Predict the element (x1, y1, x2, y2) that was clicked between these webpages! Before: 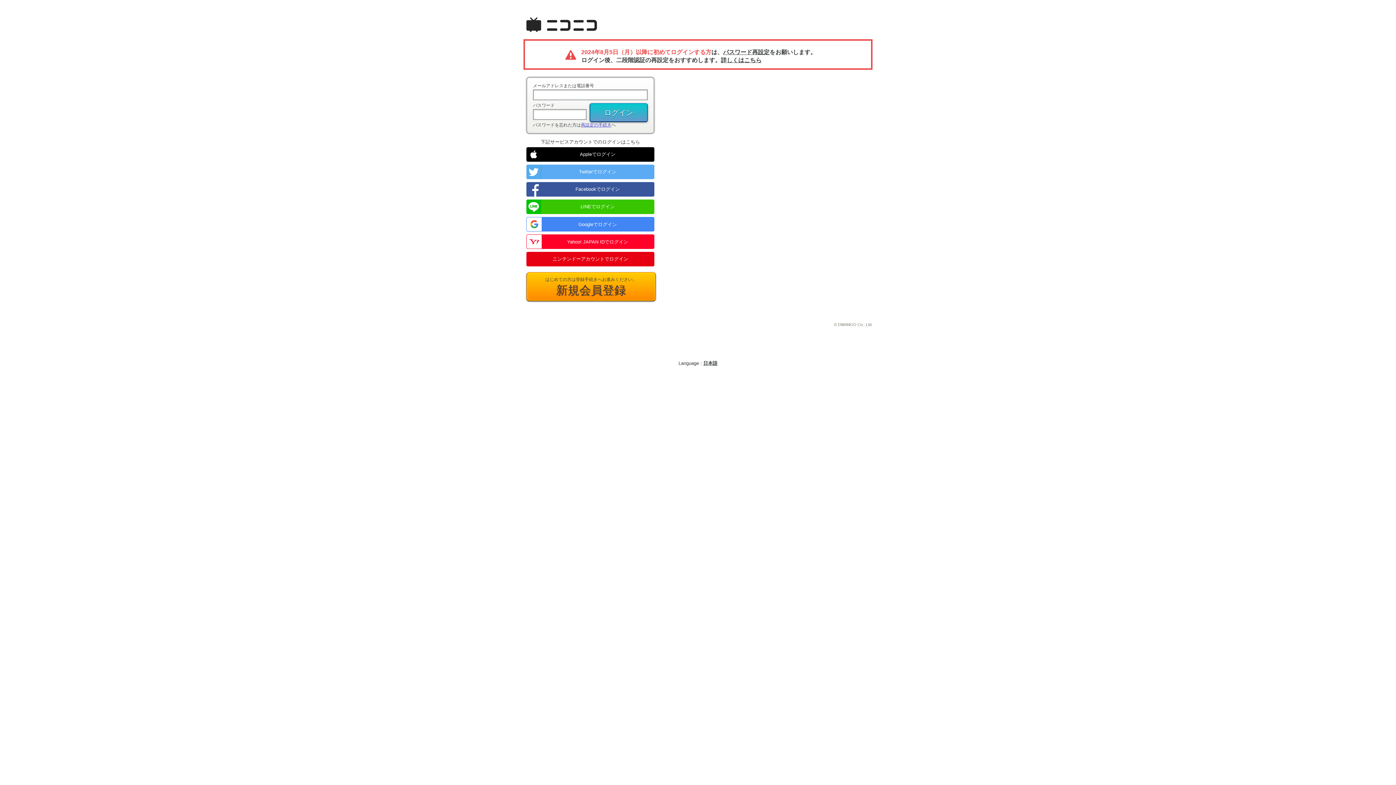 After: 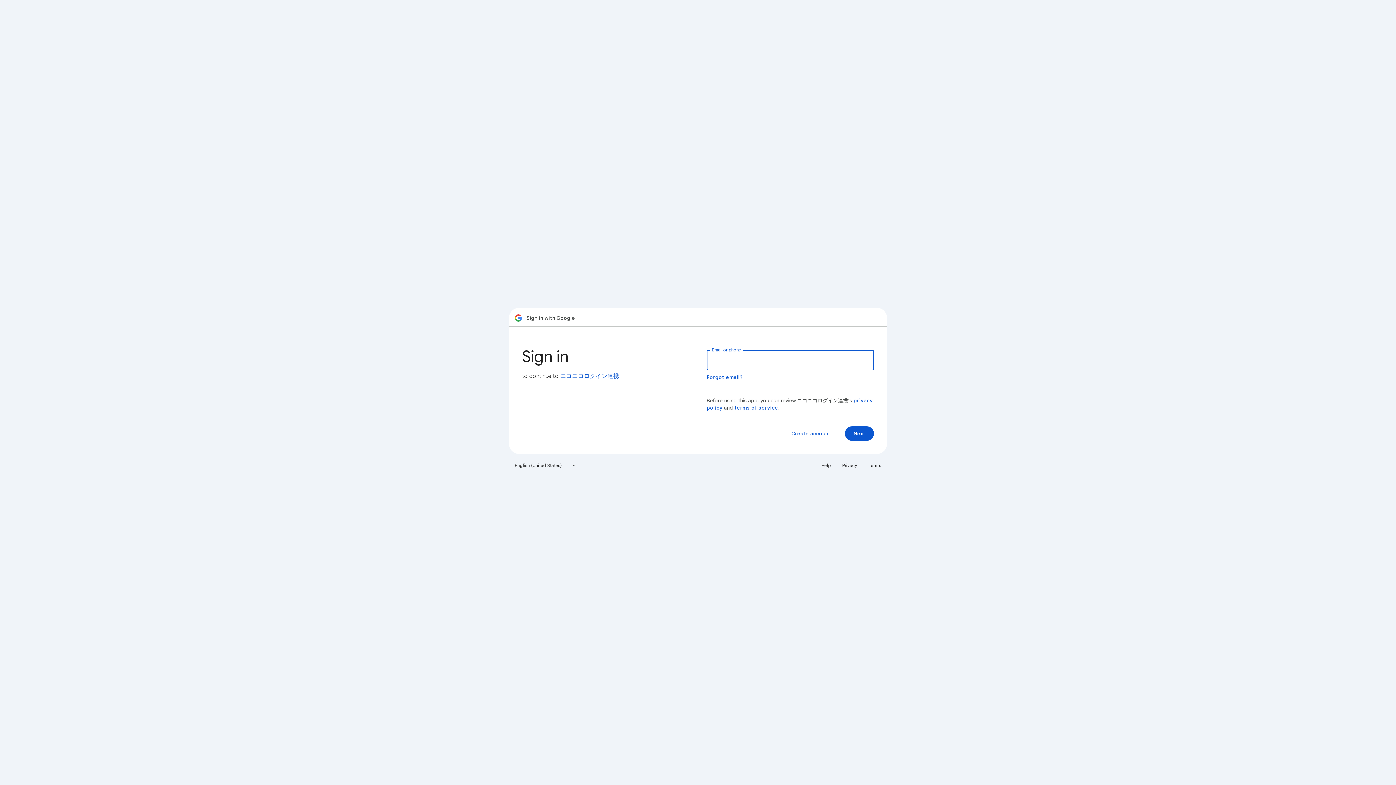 Action: bbox: (526, 217, 654, 231) label: Googleでログイン